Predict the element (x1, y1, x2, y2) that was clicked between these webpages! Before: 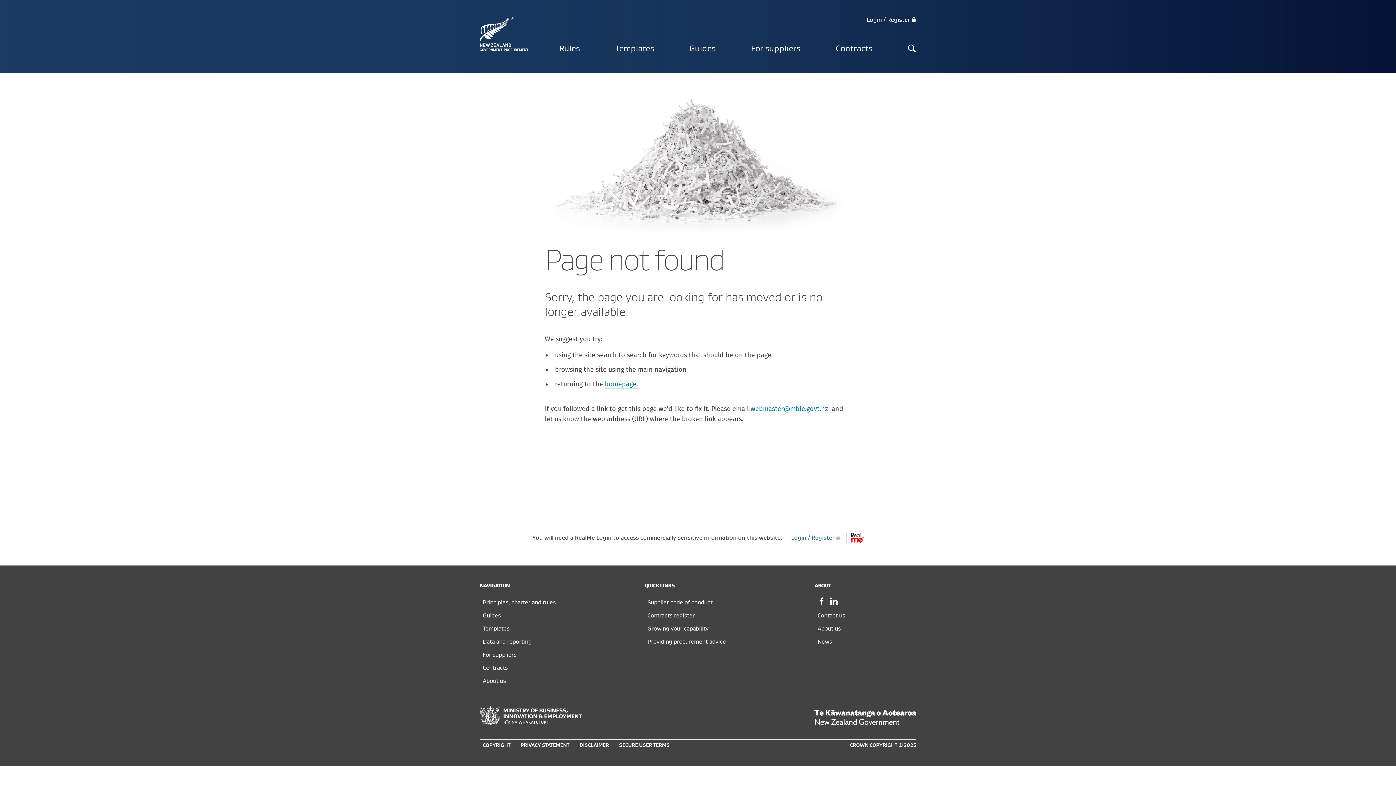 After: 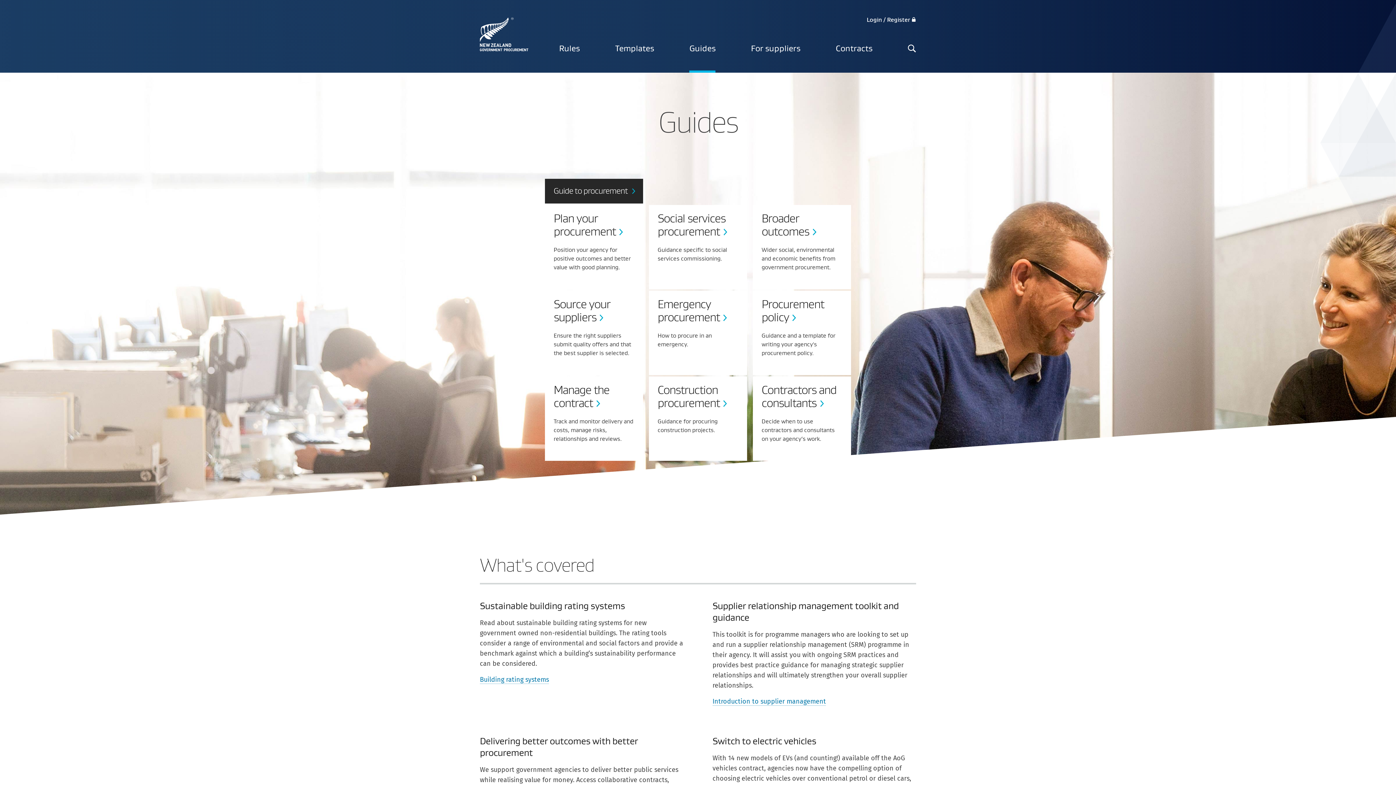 Action: label: Guides bbox: (482, 612, 501, 619)